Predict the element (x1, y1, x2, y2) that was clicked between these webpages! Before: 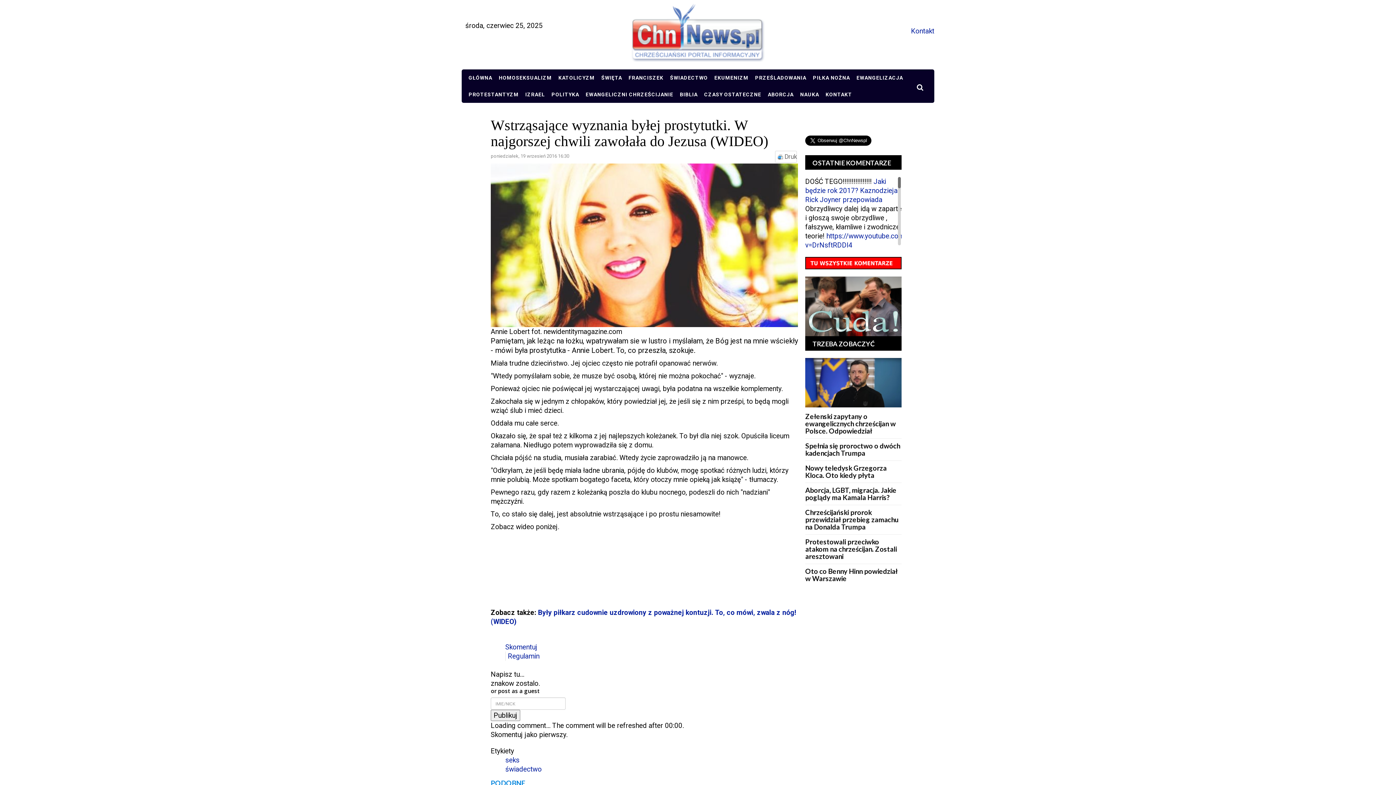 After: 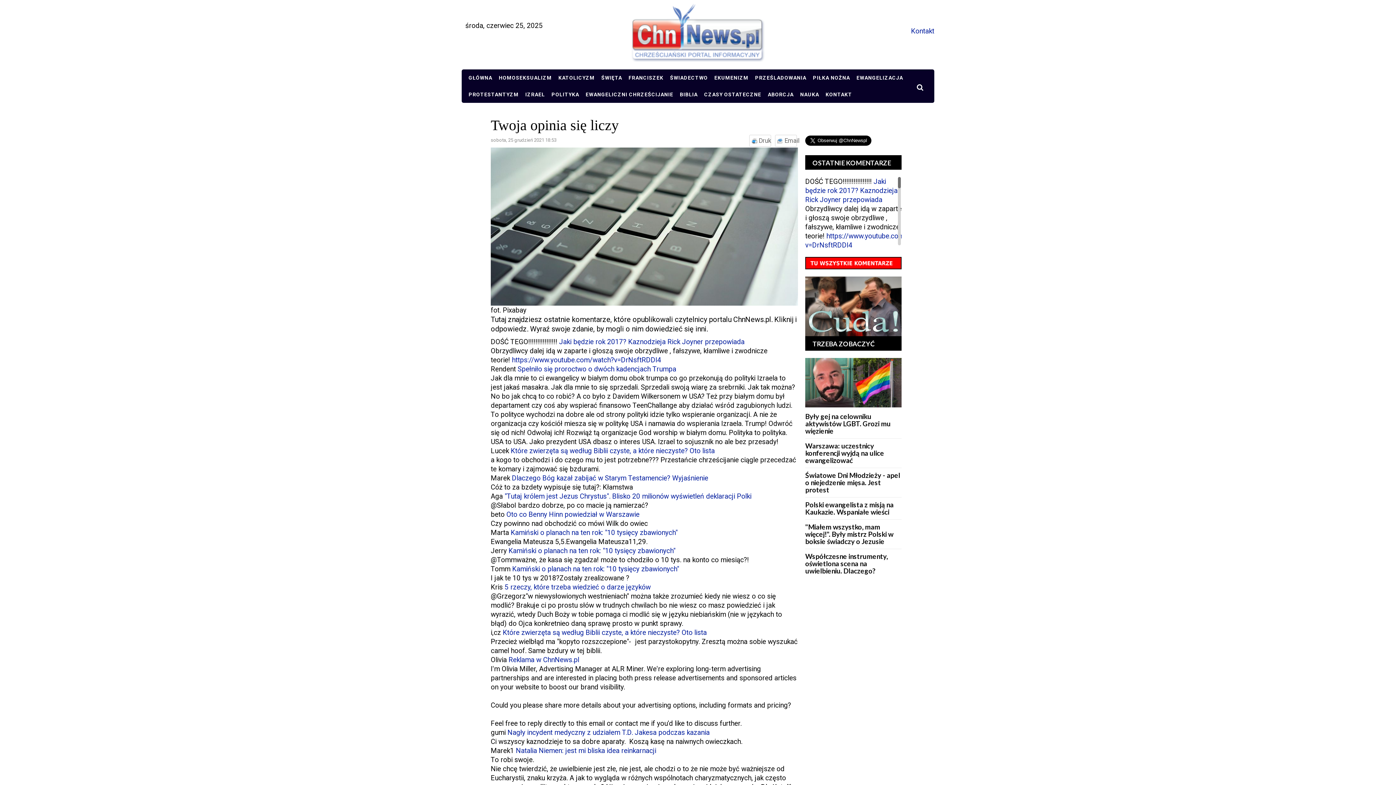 Action: bbox: (805, 260, 901, 268)